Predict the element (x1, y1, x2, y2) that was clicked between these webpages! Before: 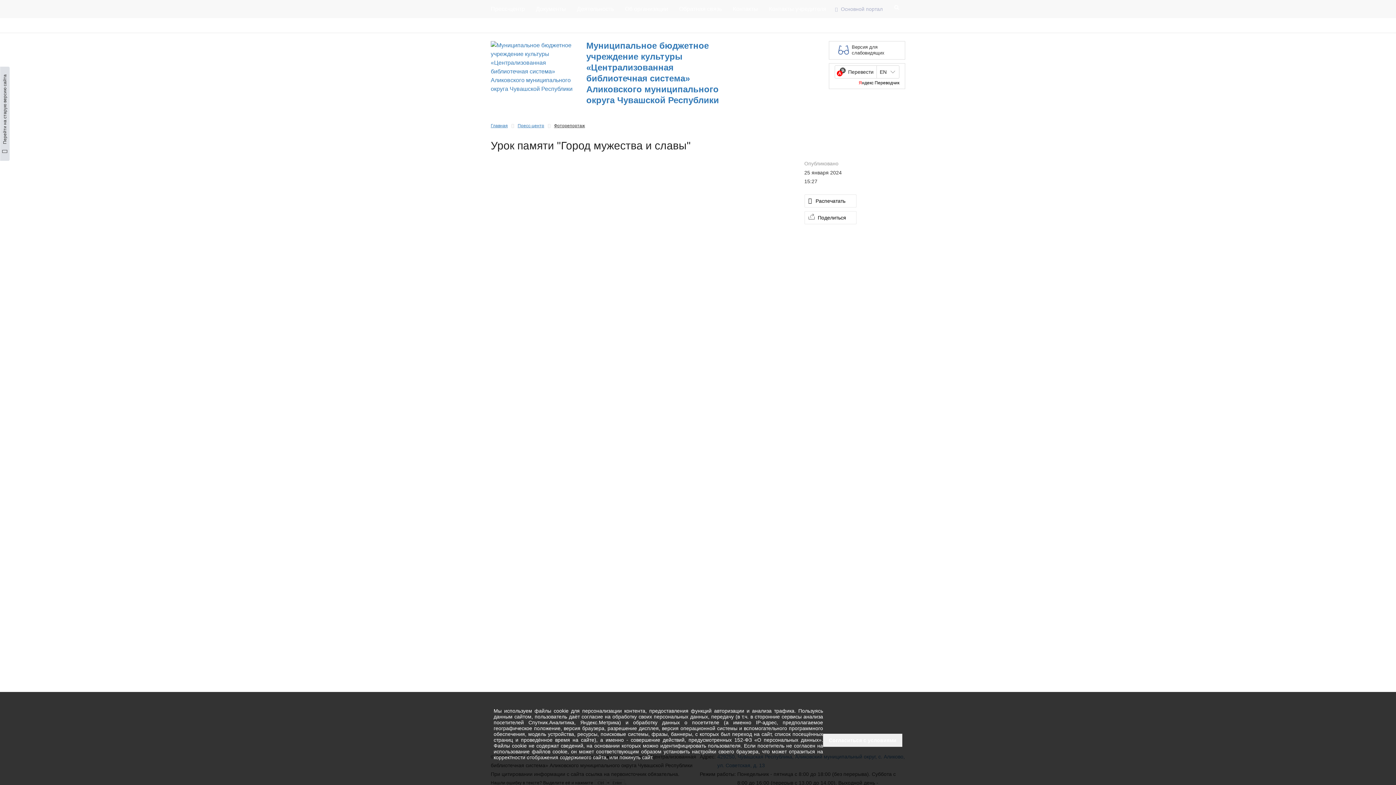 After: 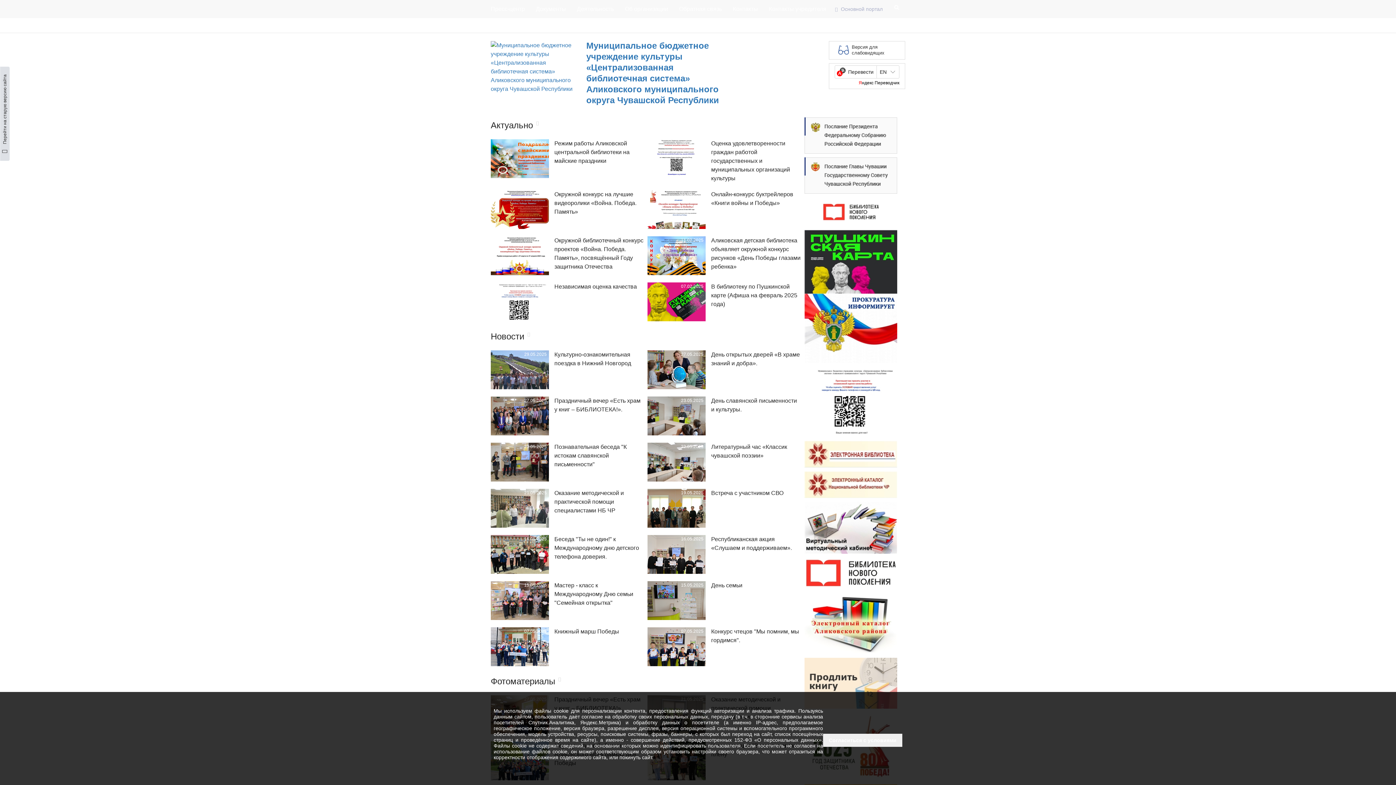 Action: bbox: (490, 41, 581, 93)